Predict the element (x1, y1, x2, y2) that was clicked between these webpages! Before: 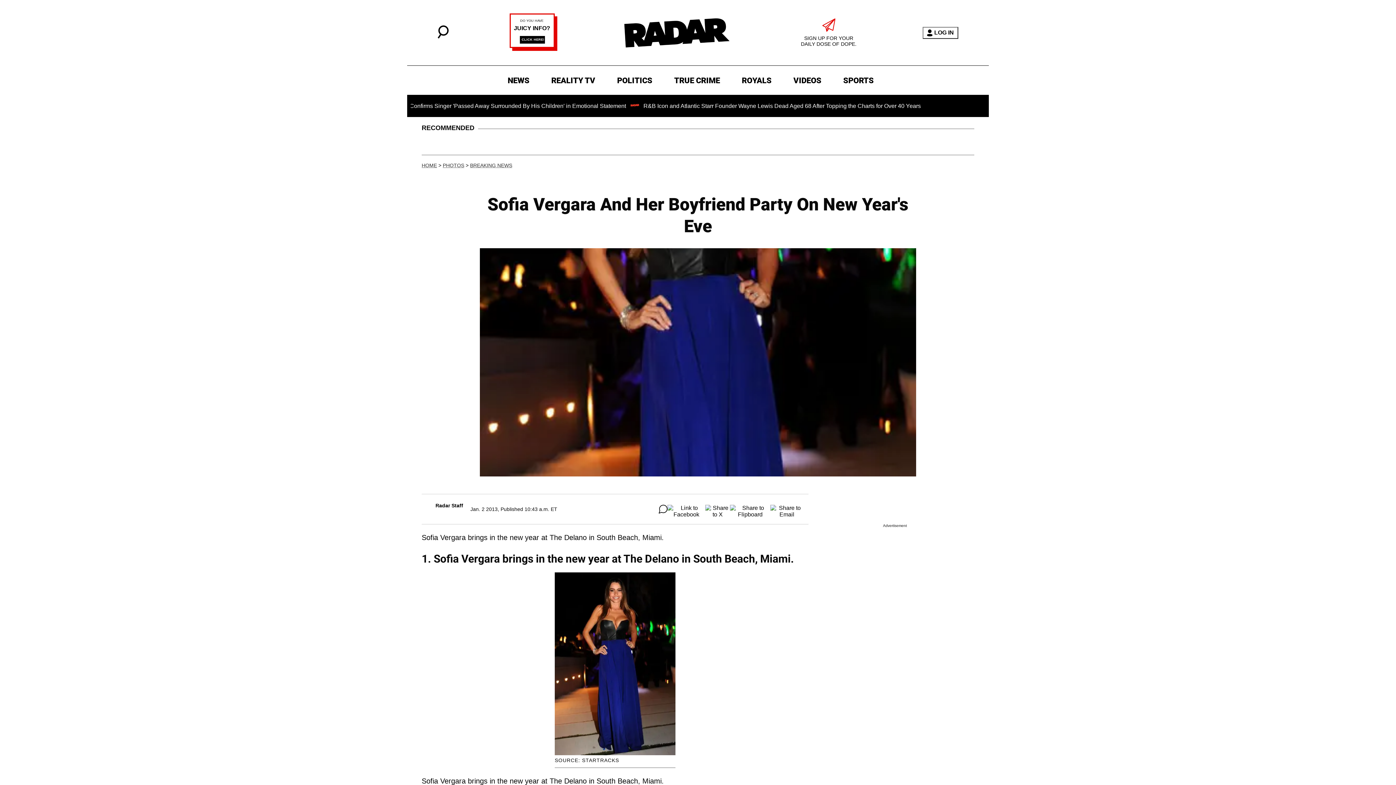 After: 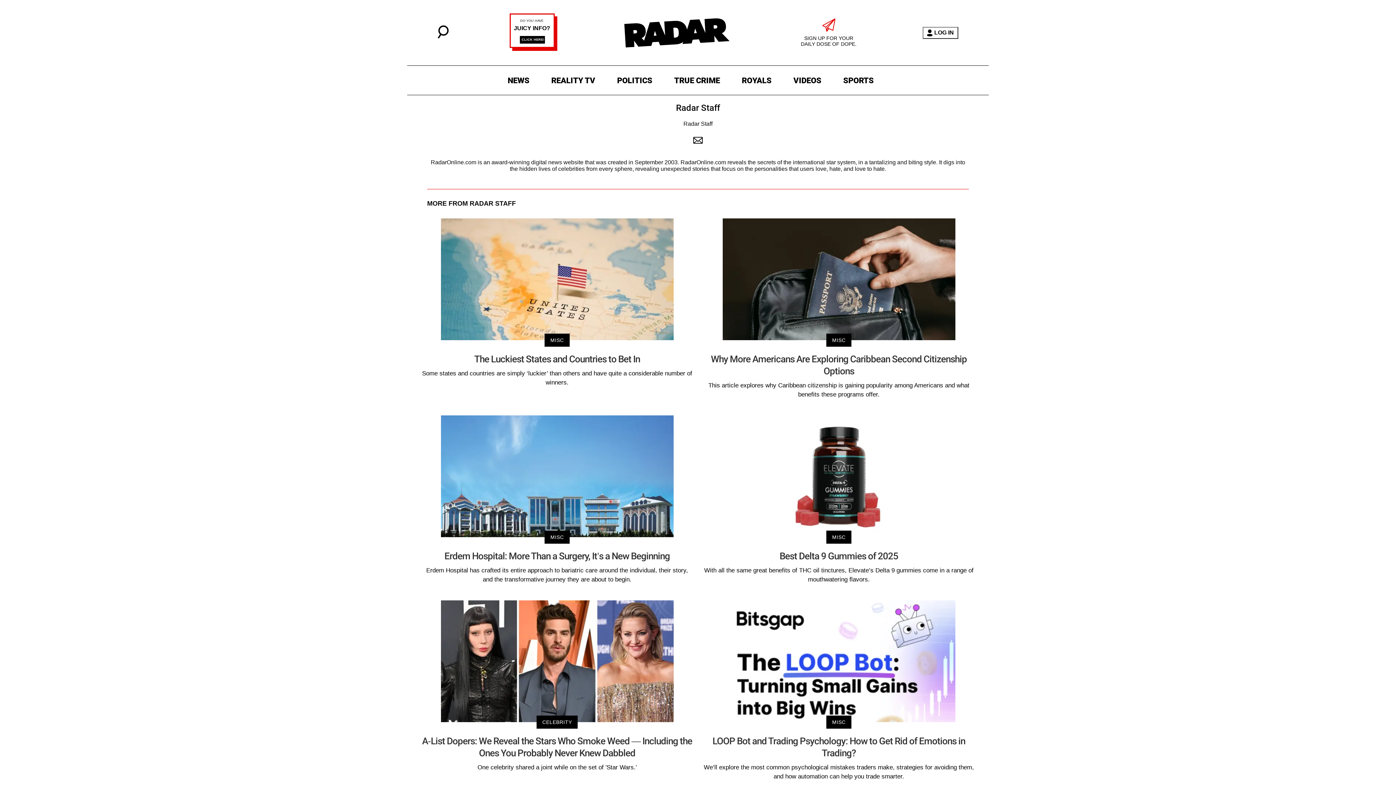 Action: bbox: (435, 503, 463, 508) label: Radar Staff